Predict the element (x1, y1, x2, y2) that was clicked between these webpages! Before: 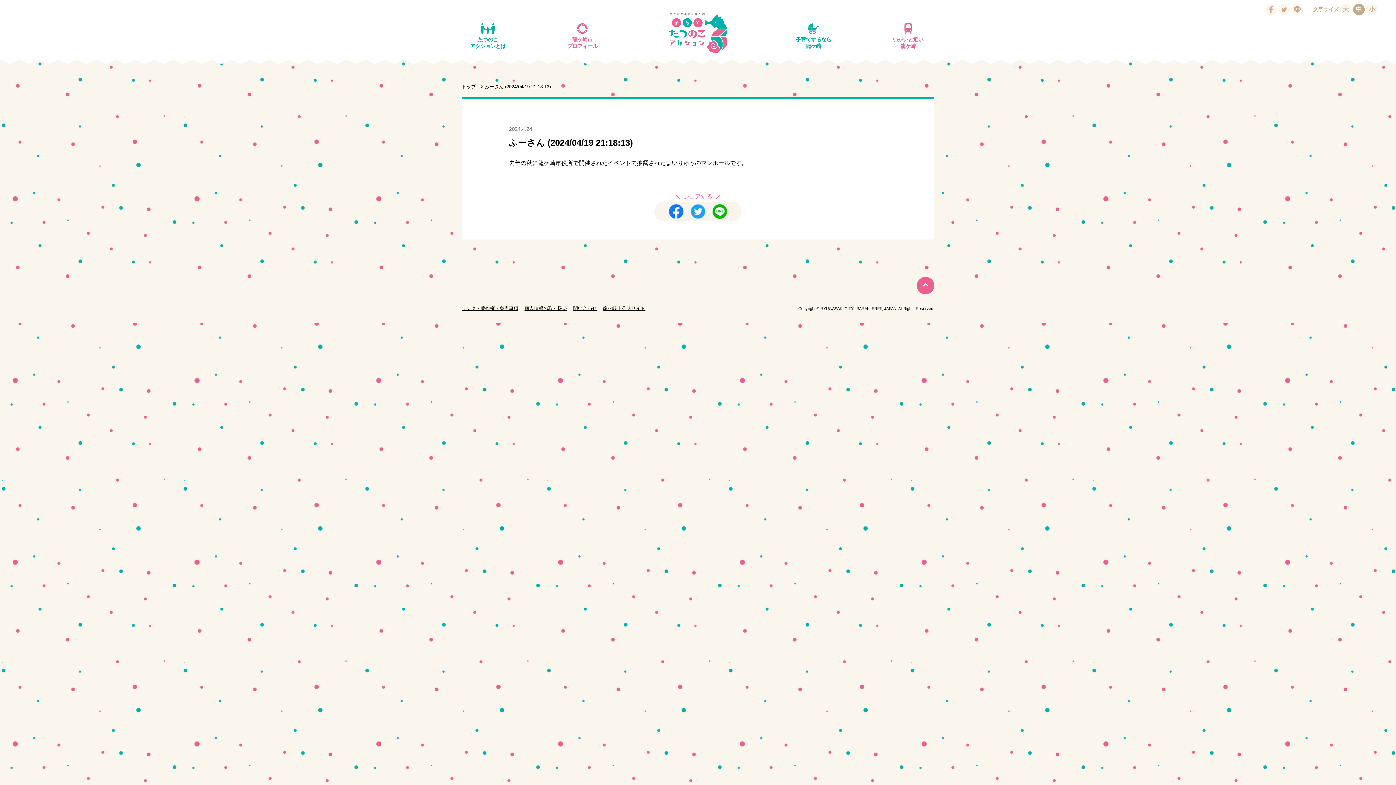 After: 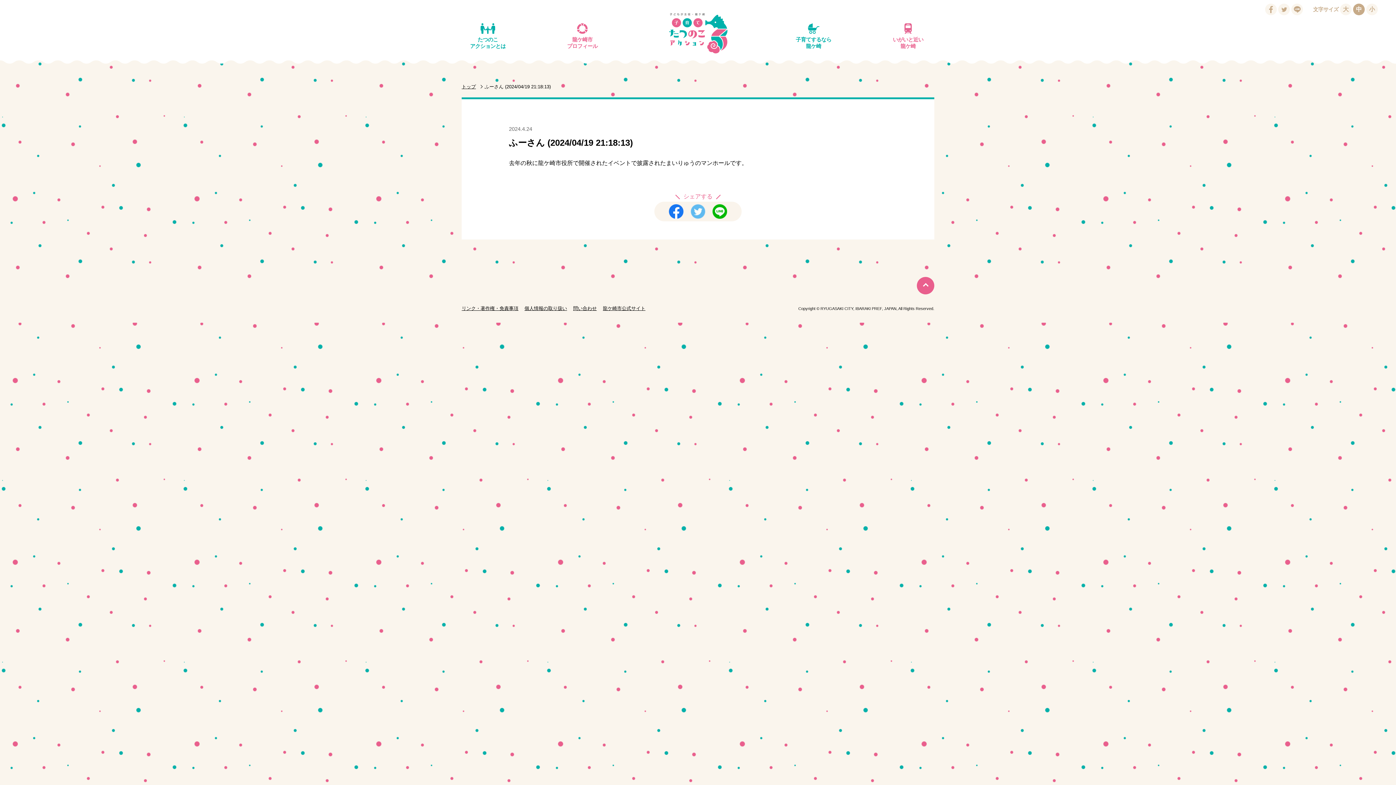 Action: bbox: (690, 212, 705, 218)